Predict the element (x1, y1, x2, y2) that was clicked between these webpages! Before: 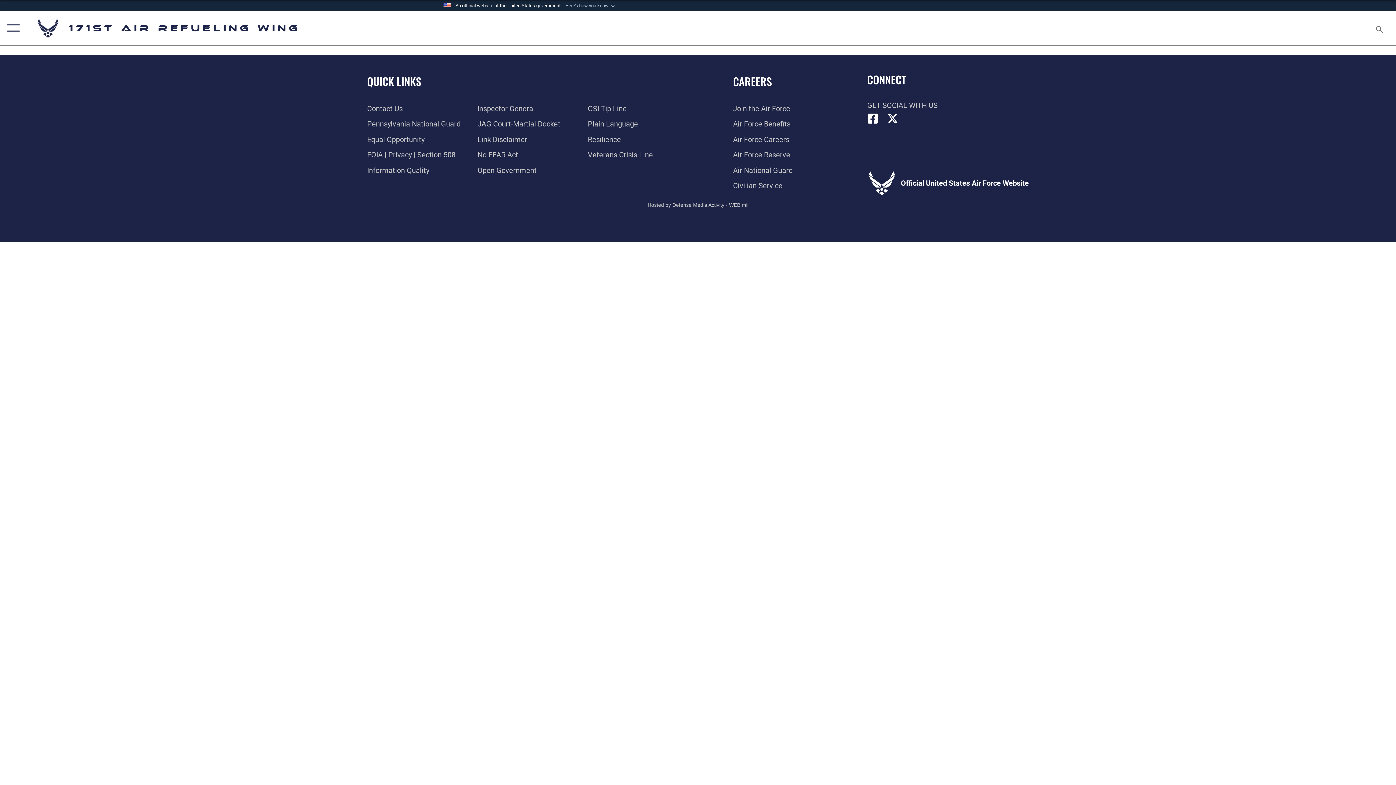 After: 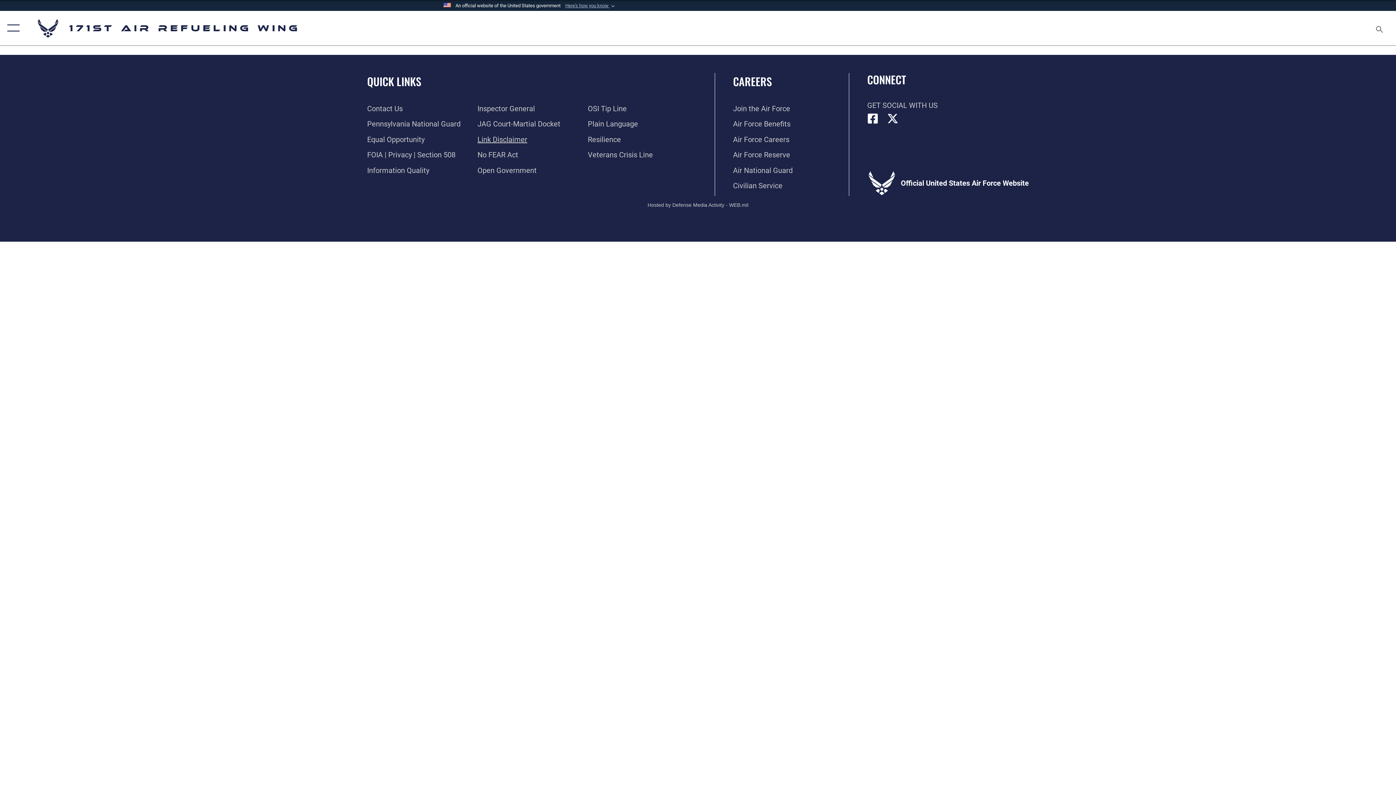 Action: label: Information about our website links opens in a new window bbox: (477, 135, 527, 143)